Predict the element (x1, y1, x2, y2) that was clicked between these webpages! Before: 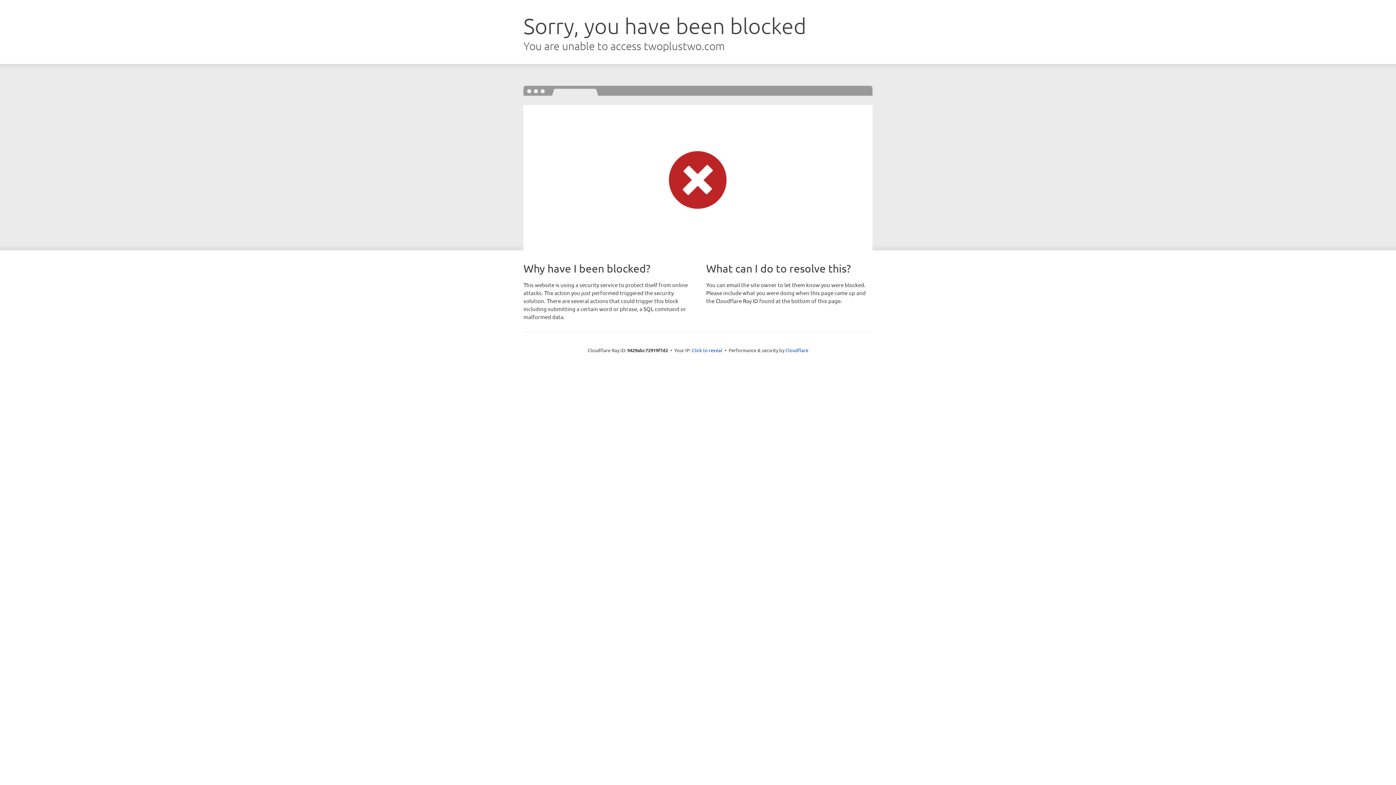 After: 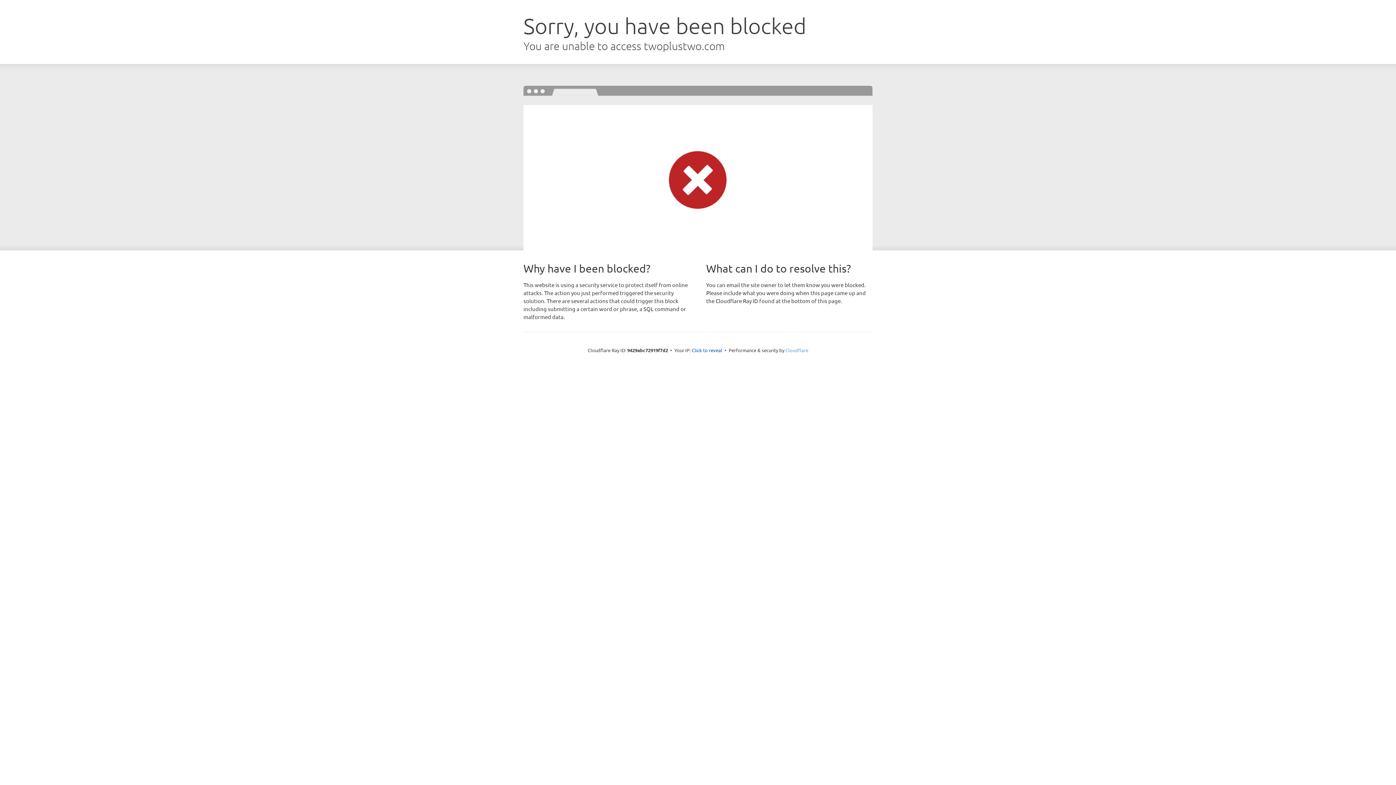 Action: bbox: (785, 347, 808, 353) label: Cloudflare